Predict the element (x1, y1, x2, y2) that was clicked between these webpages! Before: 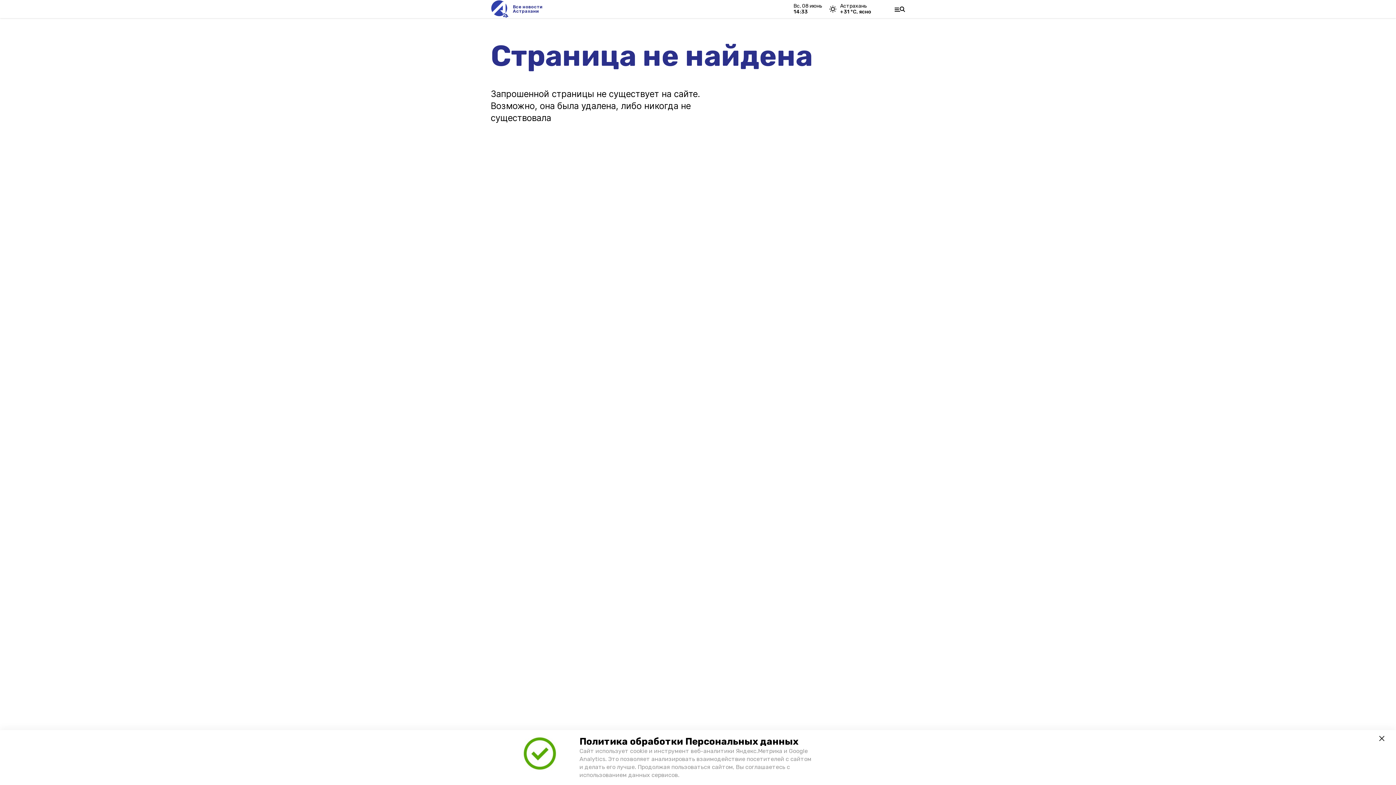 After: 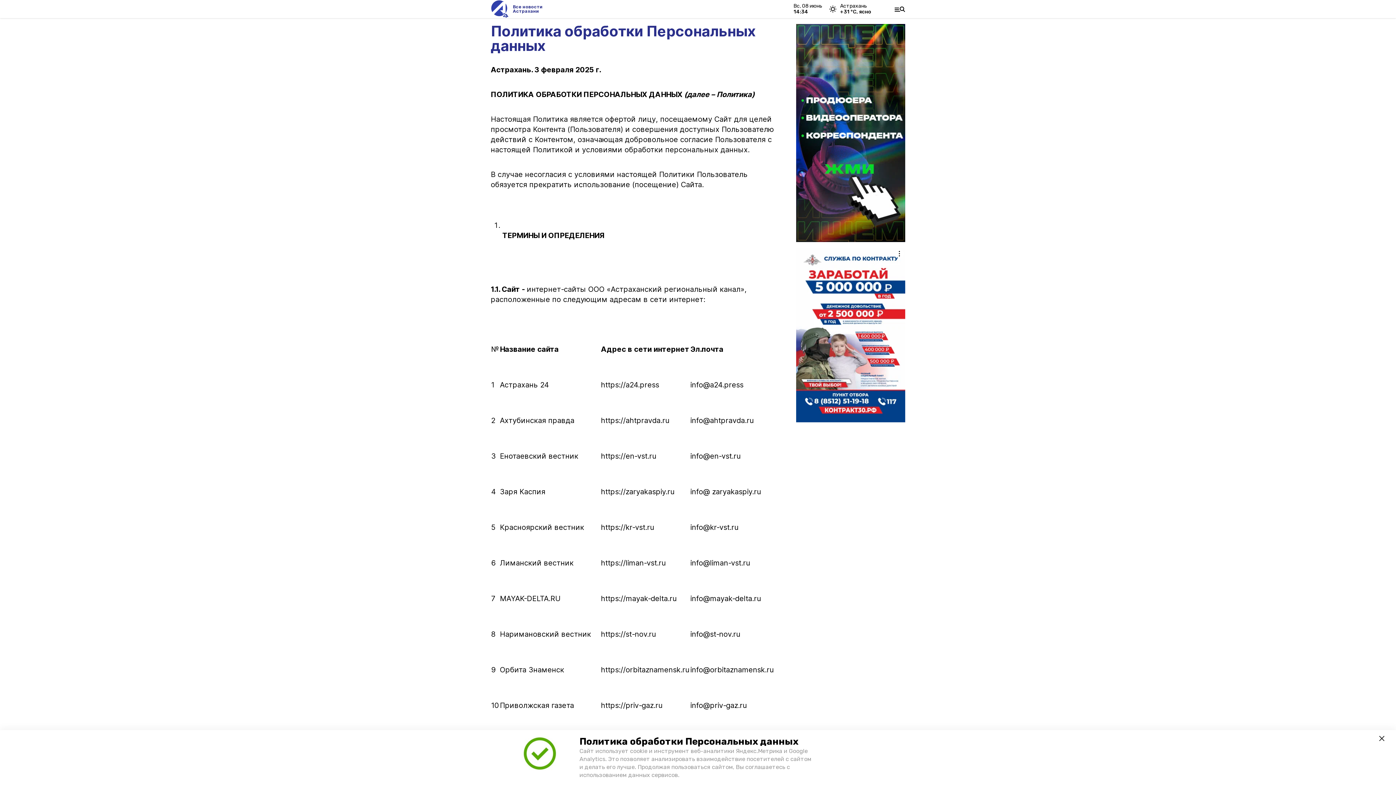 Action: bbox: (509, 736, 570, 779)